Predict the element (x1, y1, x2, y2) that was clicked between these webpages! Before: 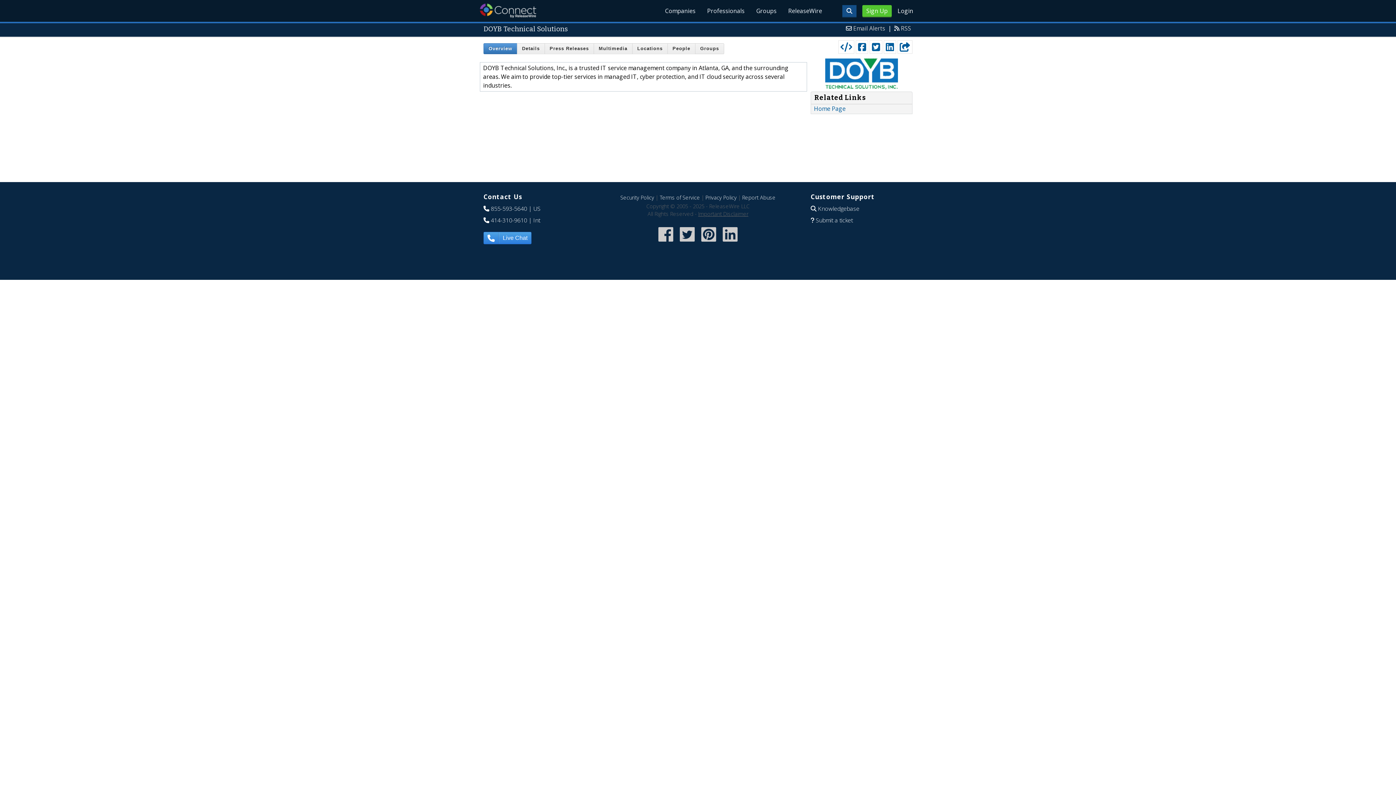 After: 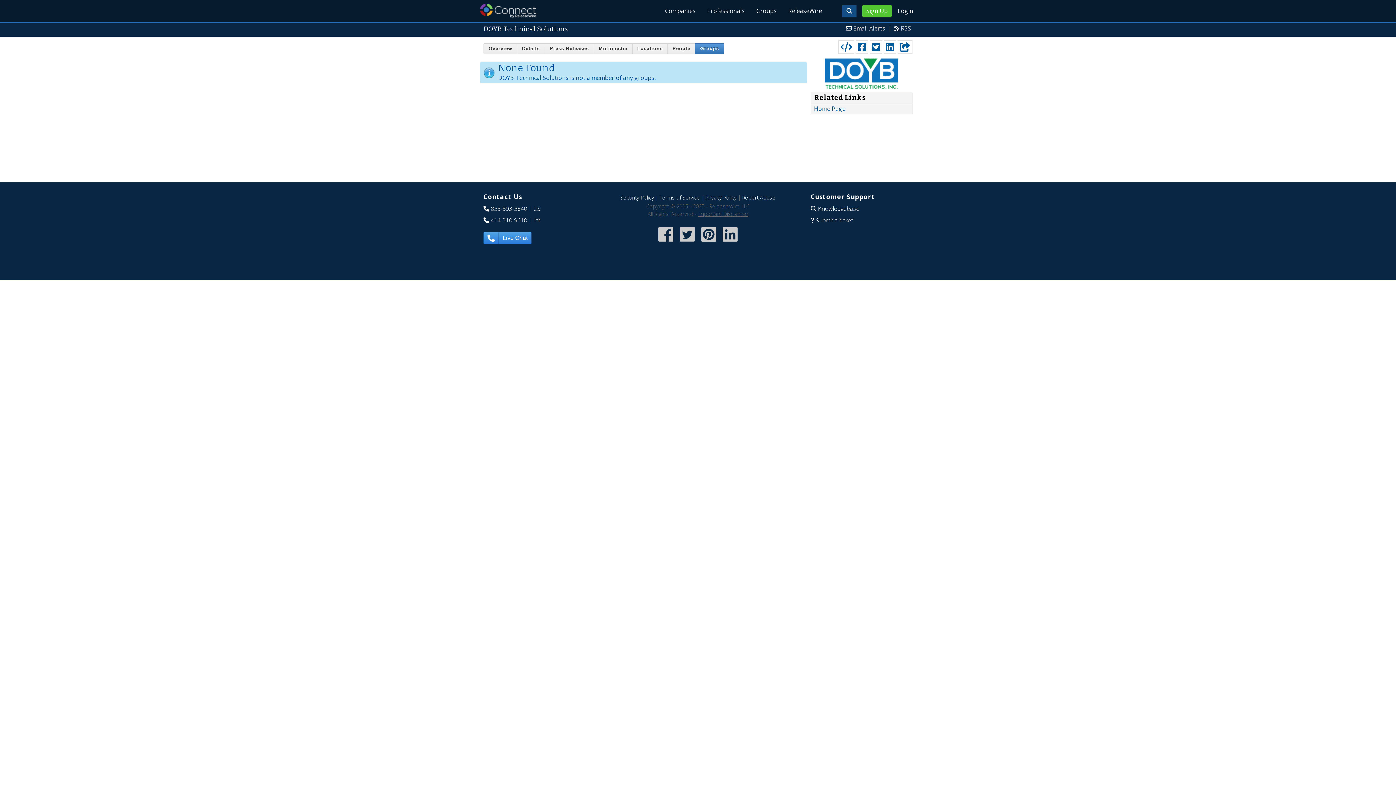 Action: label: Groups bbox: (695, 43, 724, 54)